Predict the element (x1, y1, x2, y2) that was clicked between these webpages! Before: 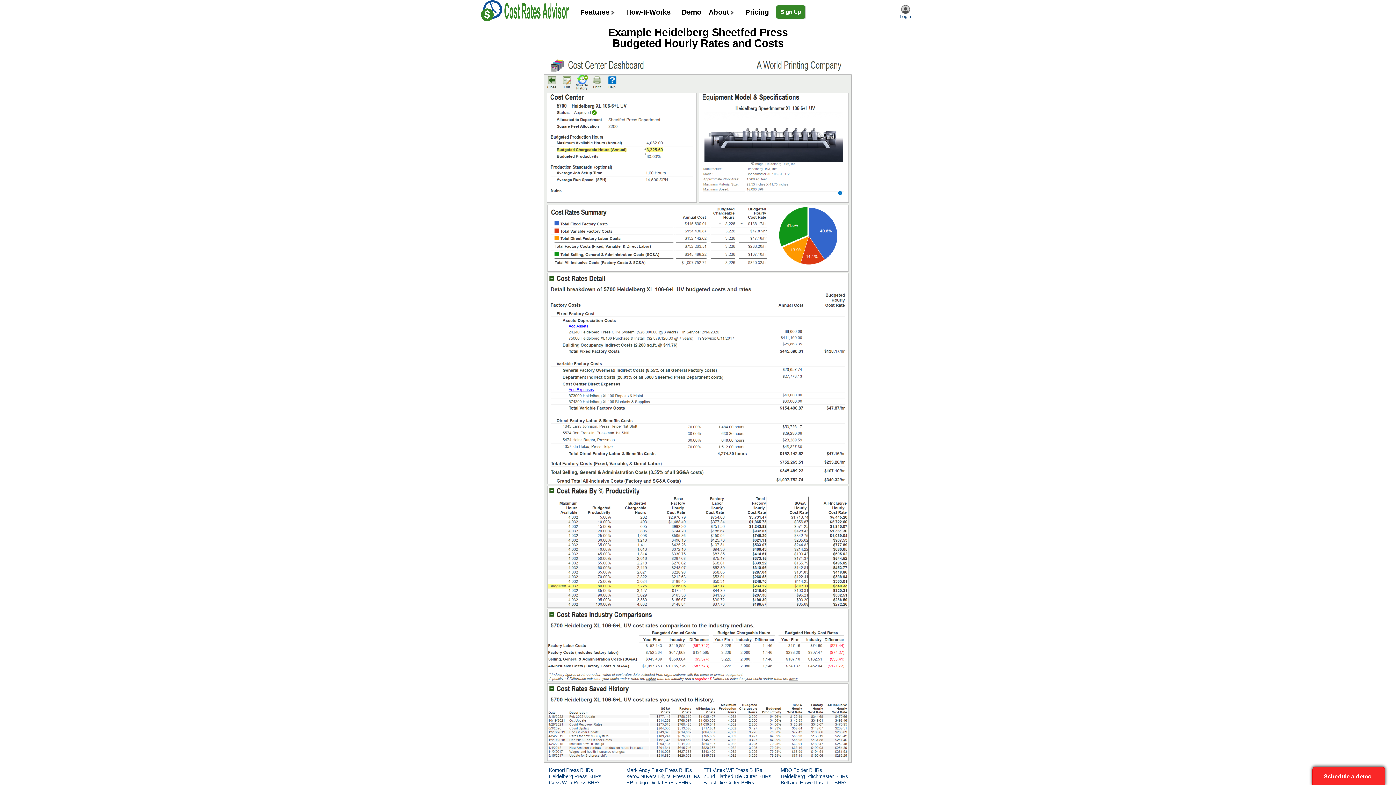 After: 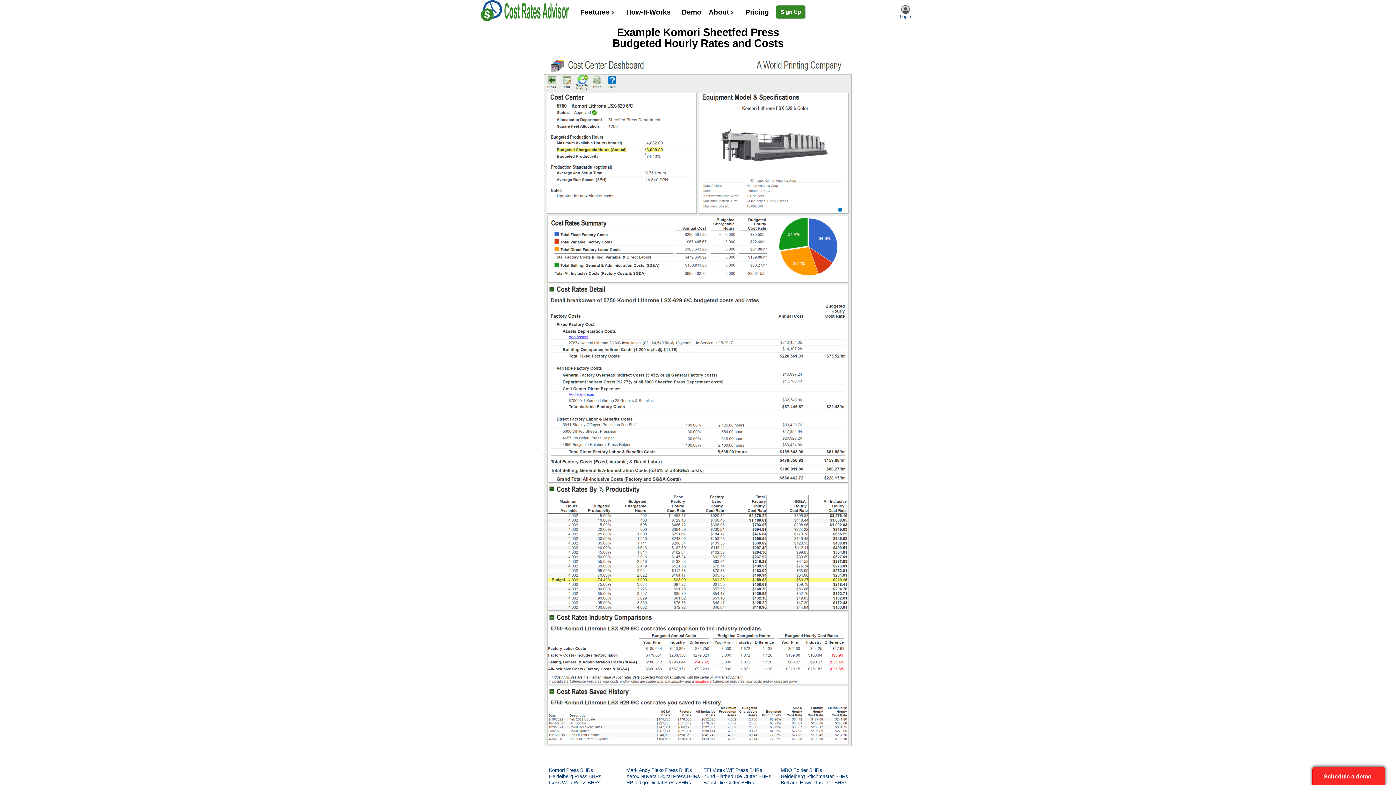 Action: bbox: (549, 767, 593, 773) label: Komori Press BHRs